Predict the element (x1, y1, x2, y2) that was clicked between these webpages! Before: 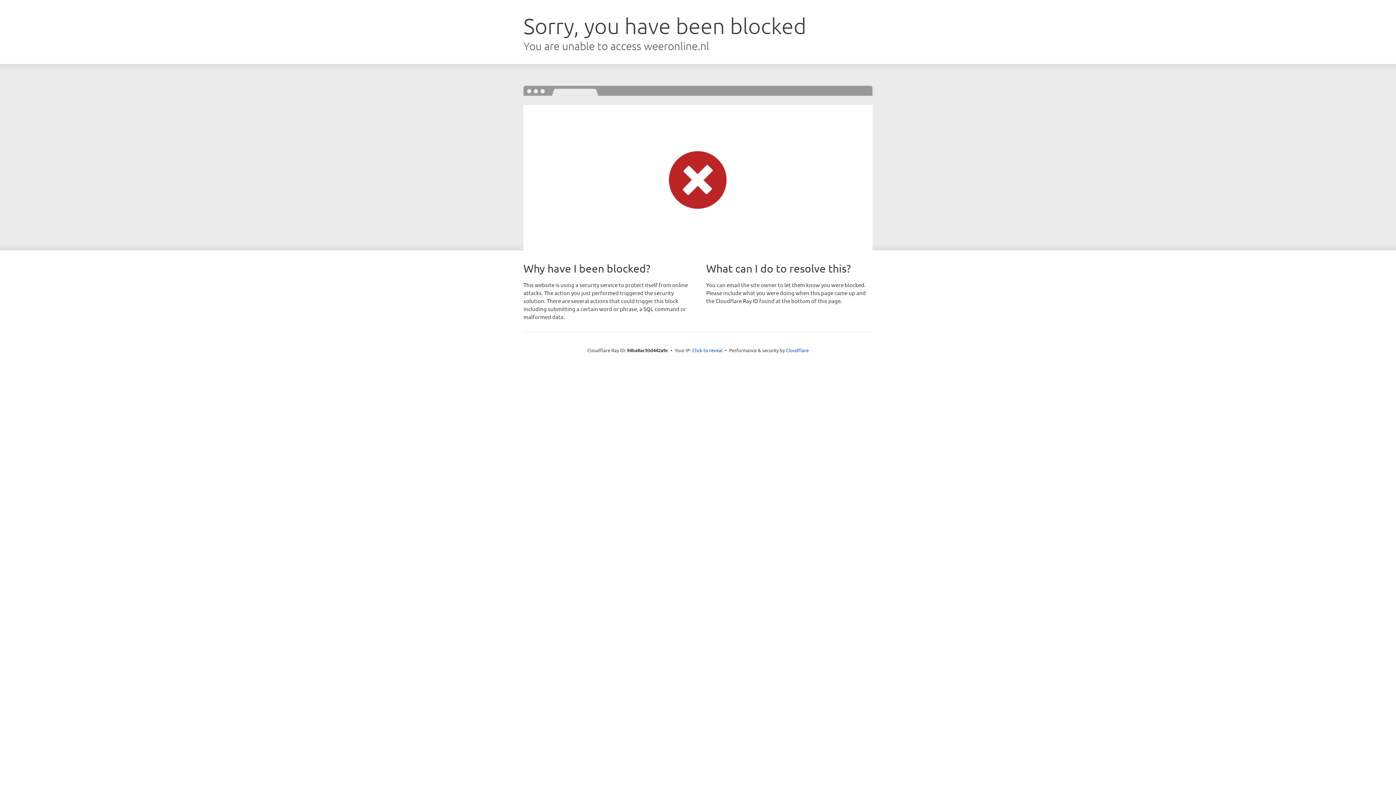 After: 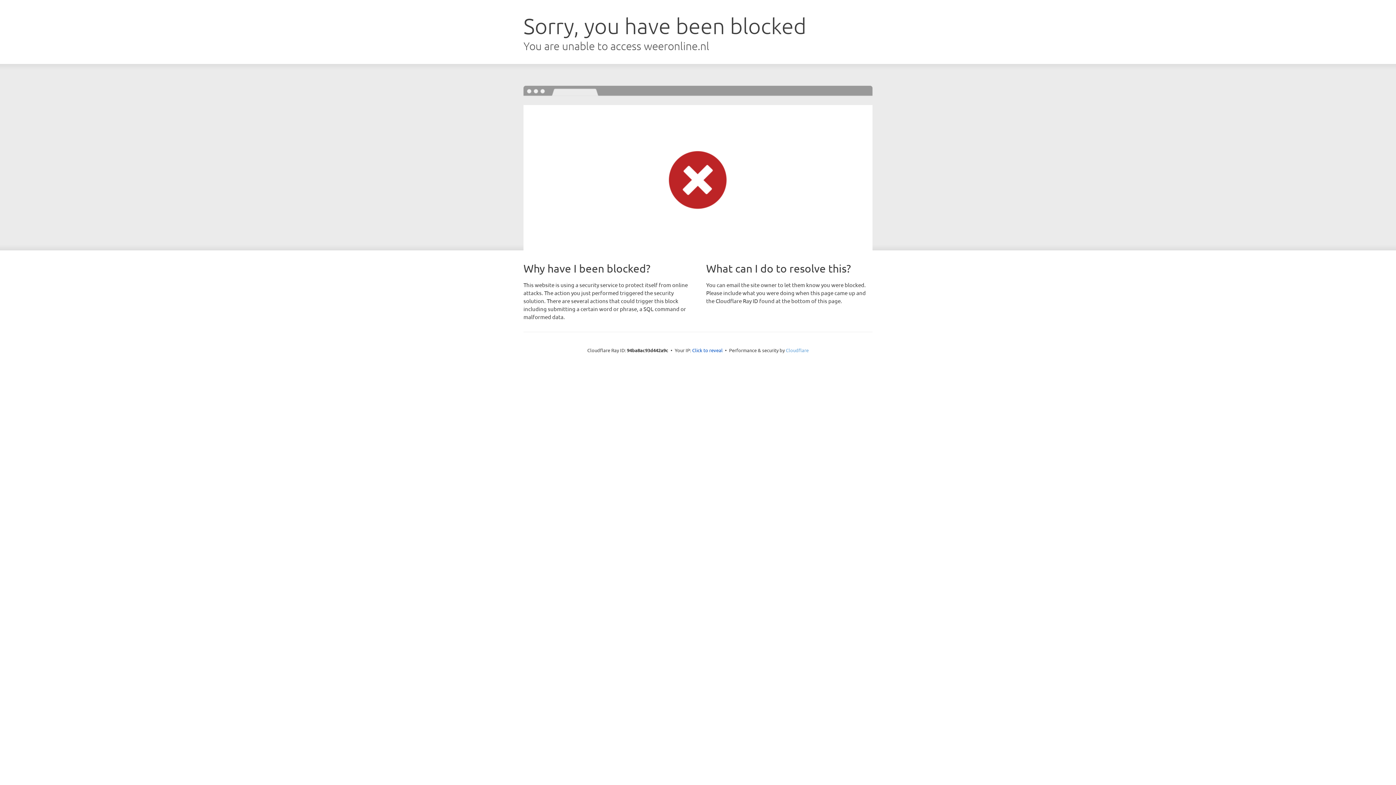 Action: label: Cloudflare bbox: (786, 347, 808, 353)